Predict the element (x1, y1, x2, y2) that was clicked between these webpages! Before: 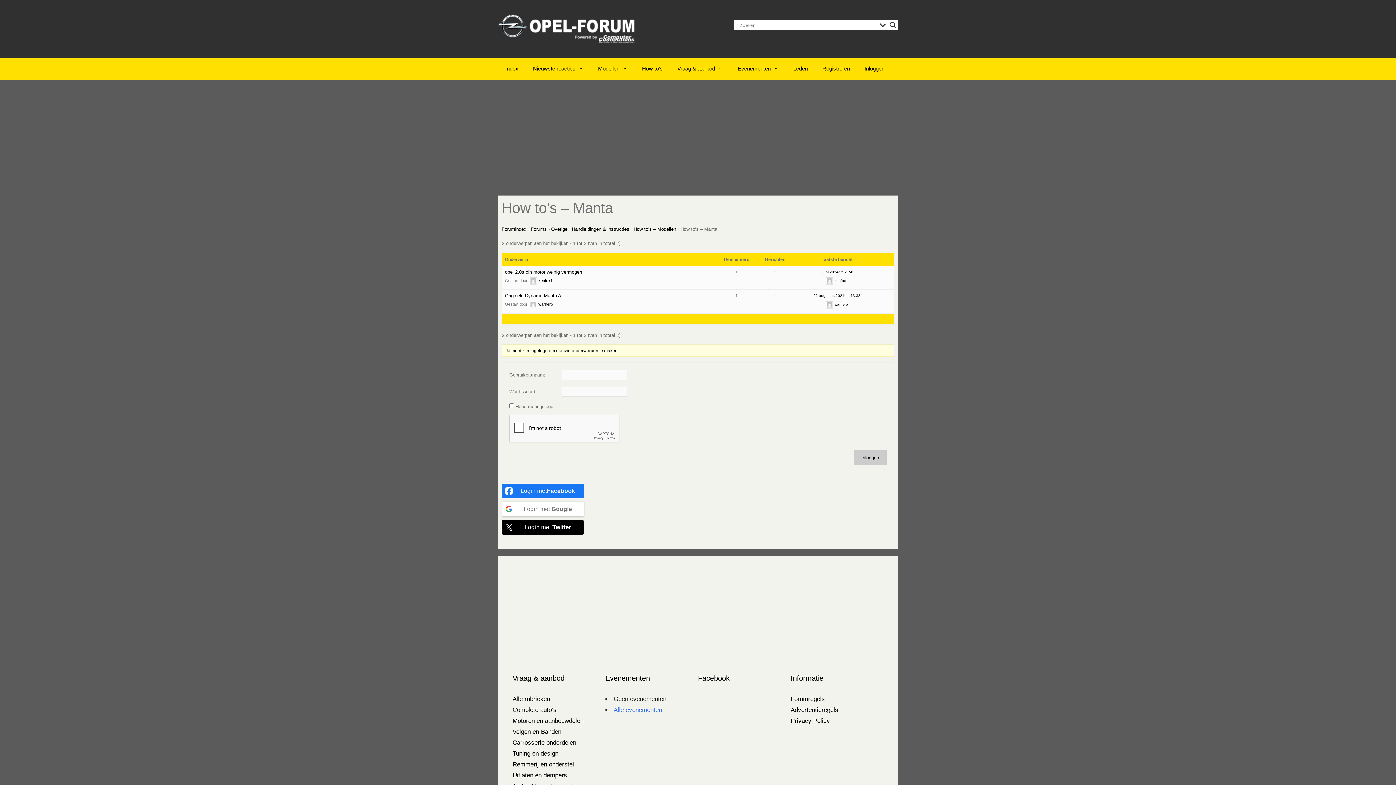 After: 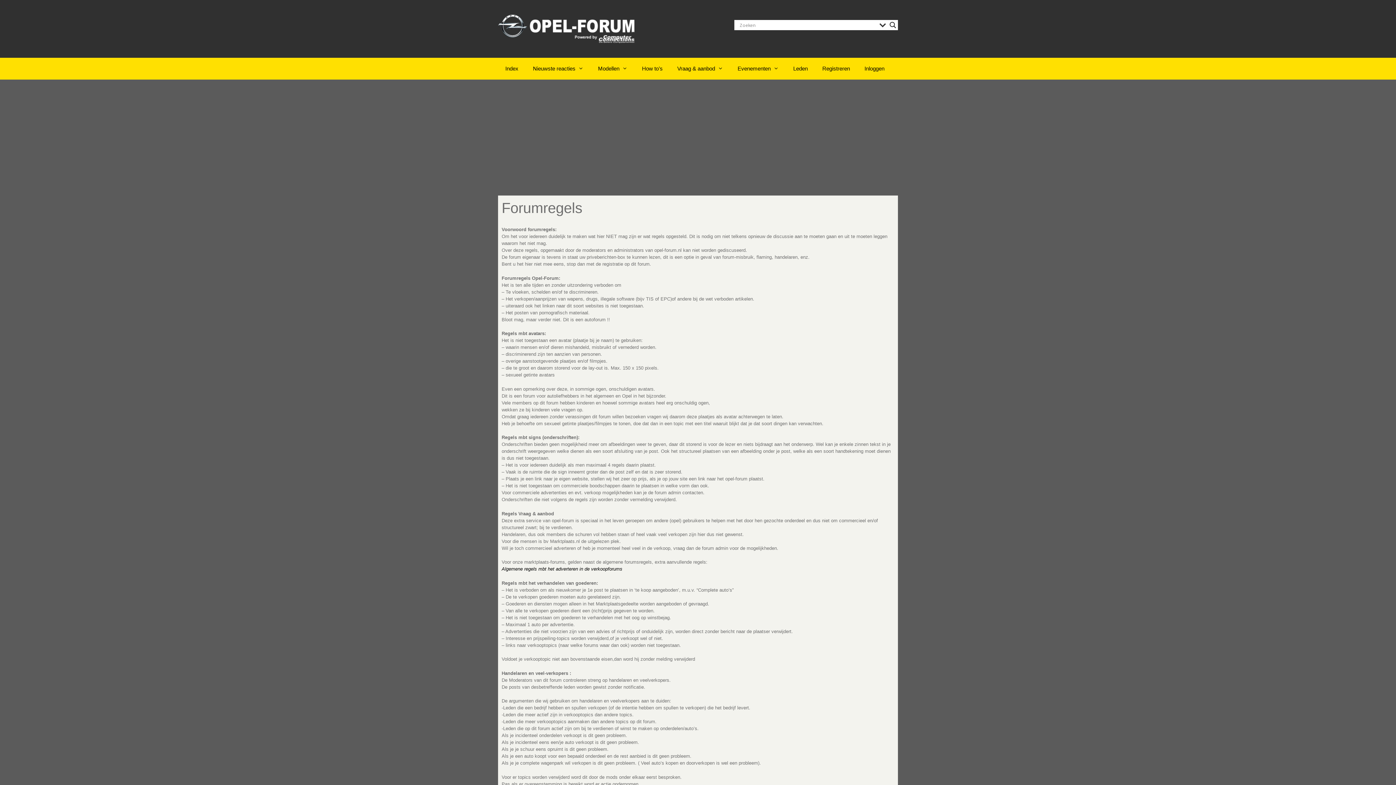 Action: bbox: (790, 695, 825, 702) label: Forumregels